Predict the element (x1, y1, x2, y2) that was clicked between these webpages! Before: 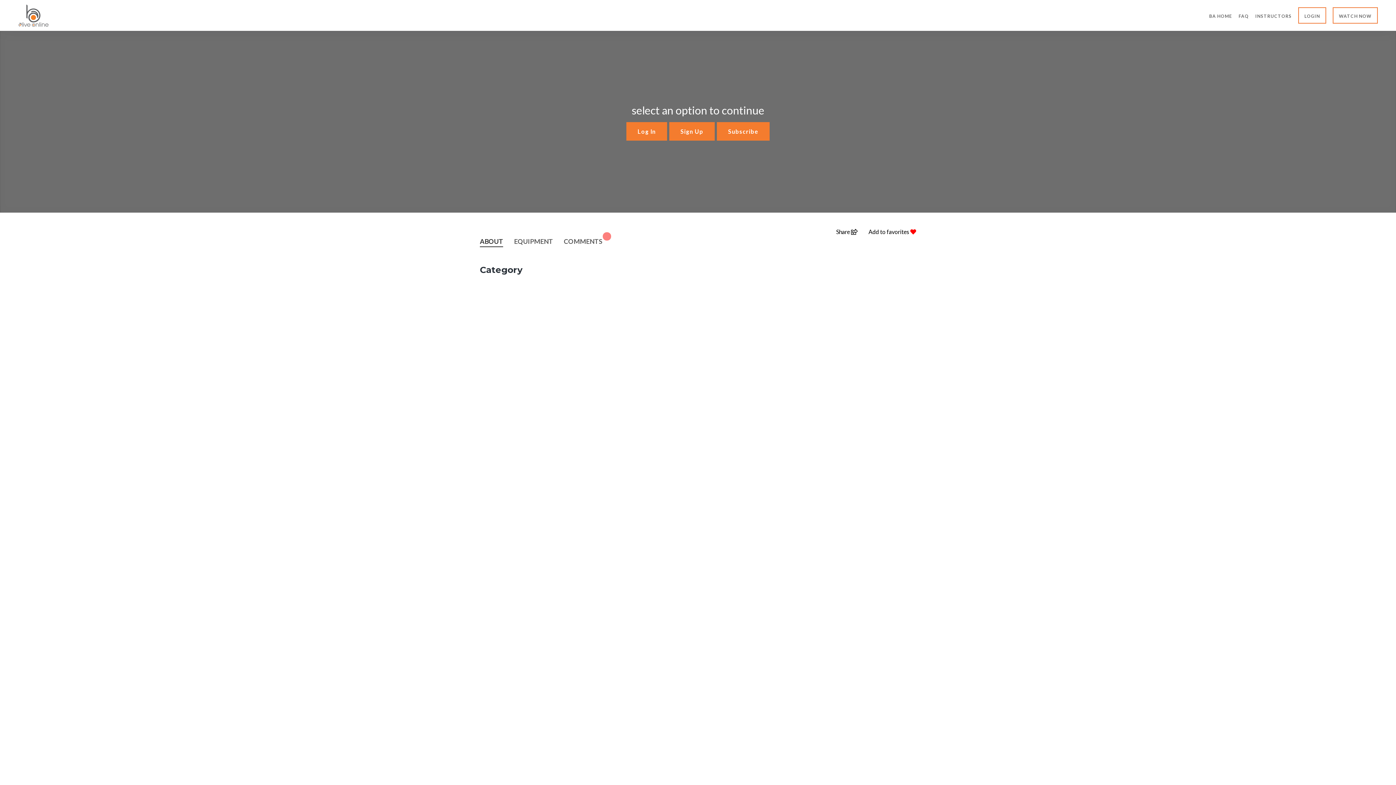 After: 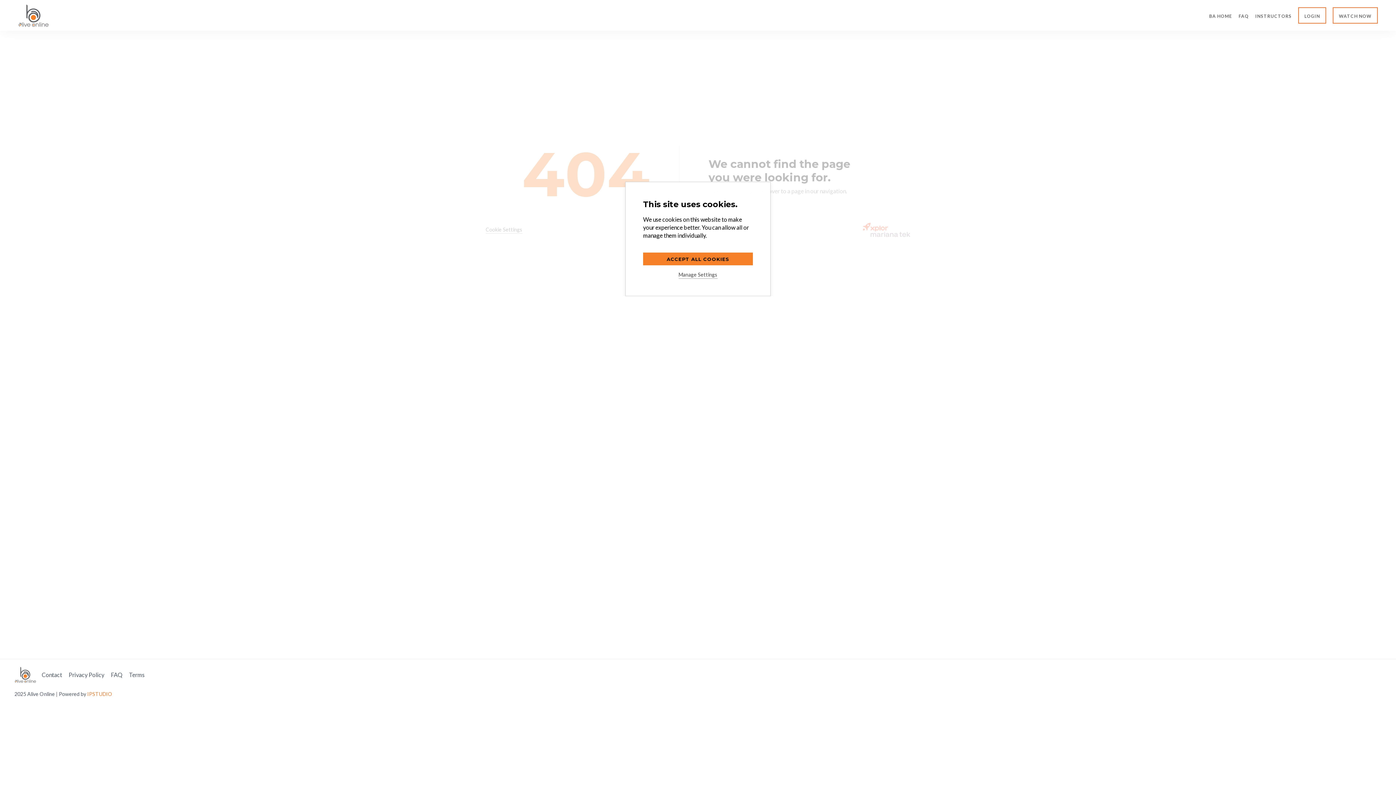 Action: label: Subscribe bbox: (717, 122, 769, 140)